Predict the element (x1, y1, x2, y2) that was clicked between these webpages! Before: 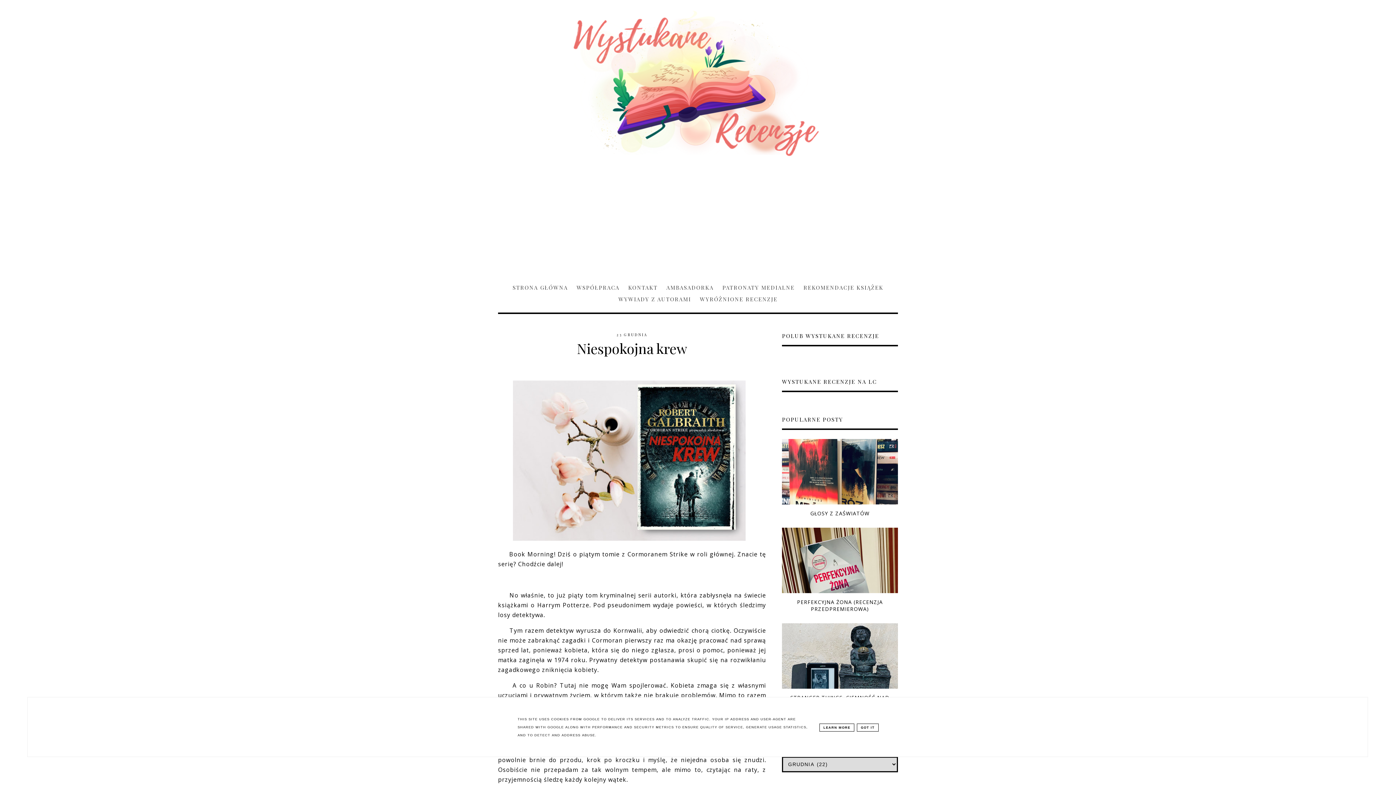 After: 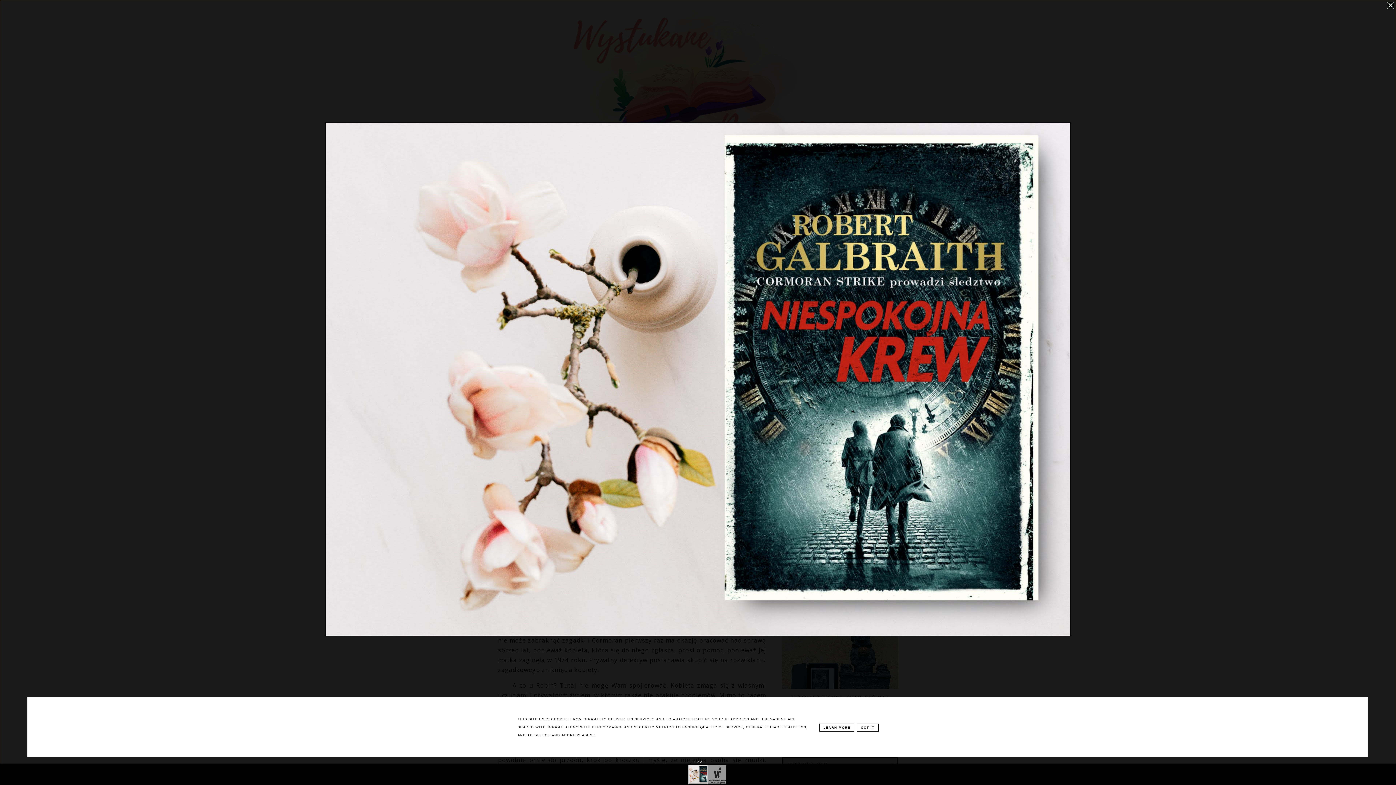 Action: bbox: (518, 534, 745, 542)